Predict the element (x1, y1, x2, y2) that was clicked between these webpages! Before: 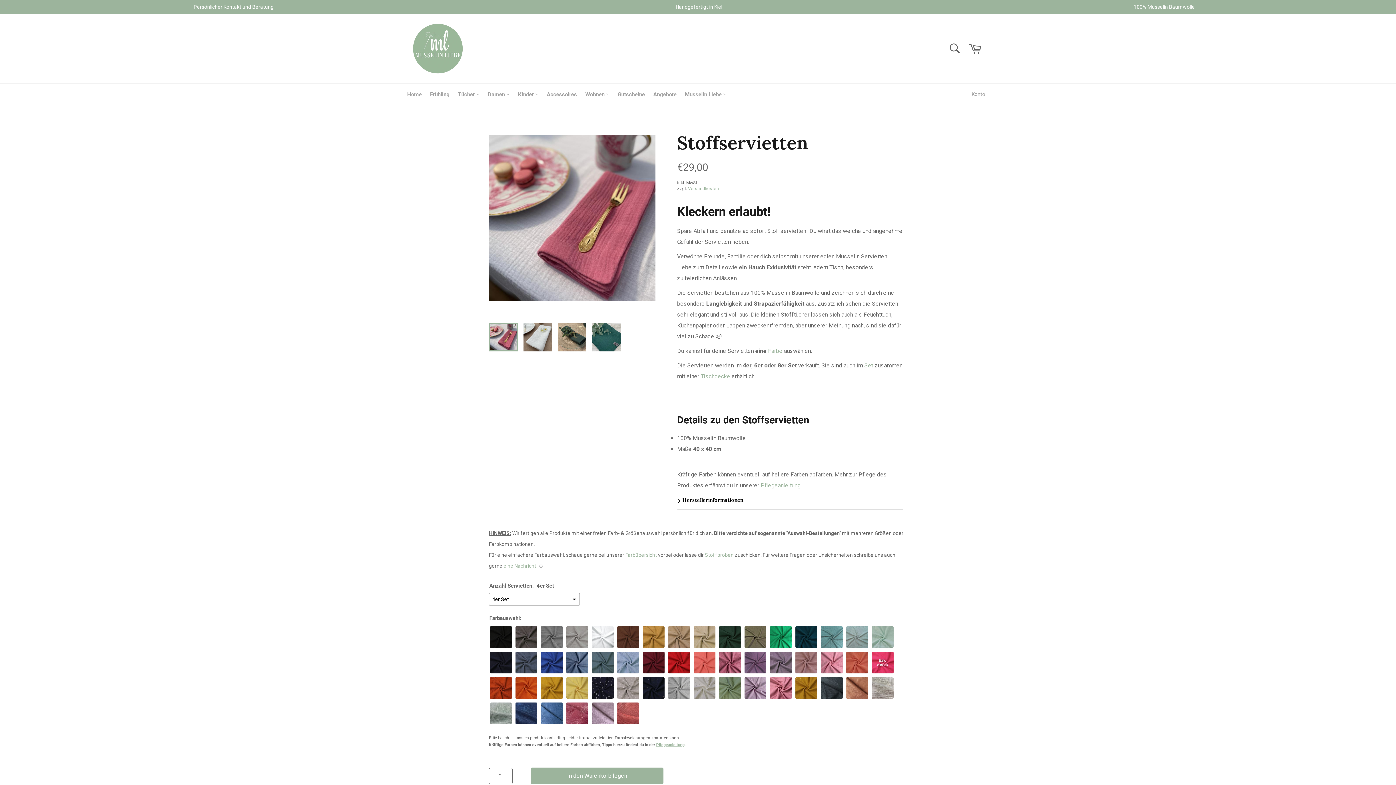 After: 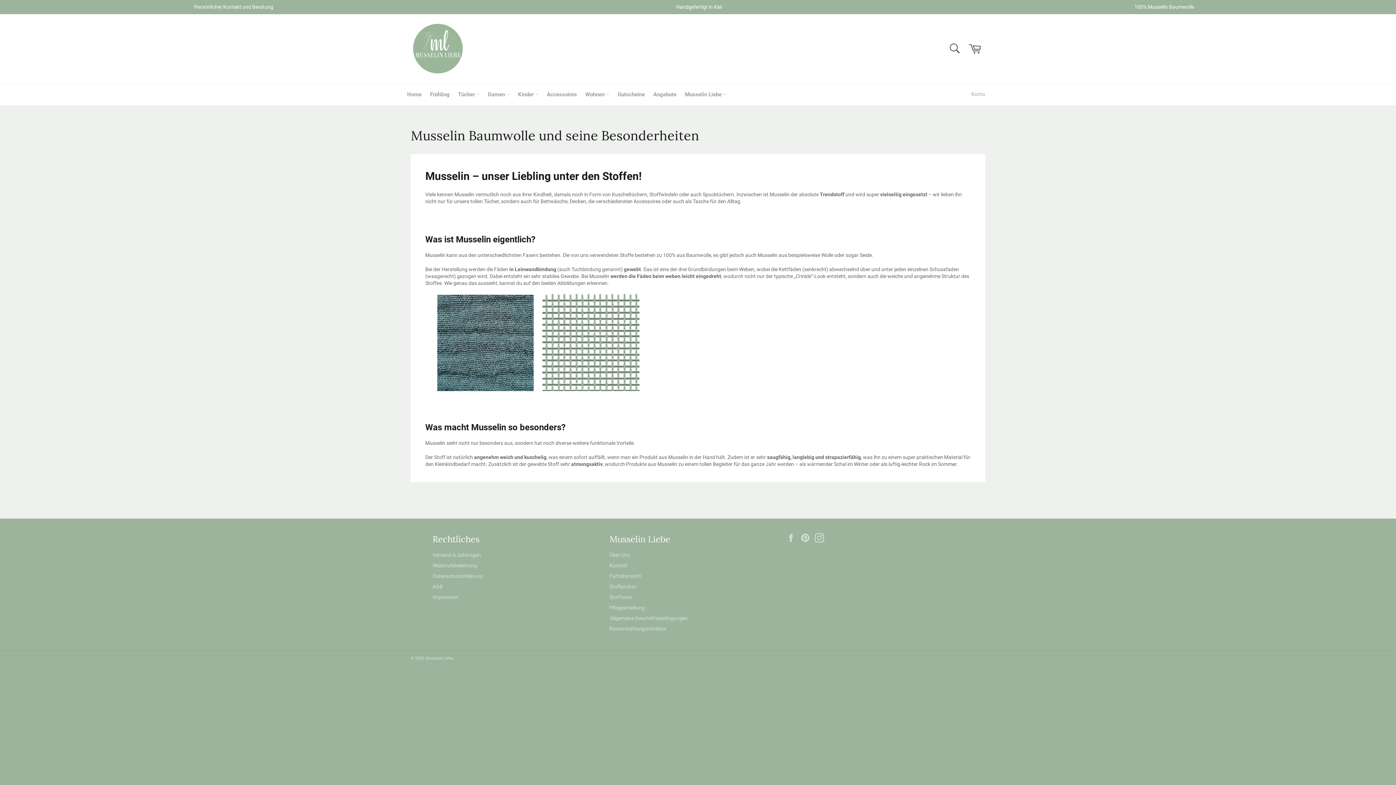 Action: label: 100% Musselin Baumwolle bbox: (1134, 4, 1195, 9)